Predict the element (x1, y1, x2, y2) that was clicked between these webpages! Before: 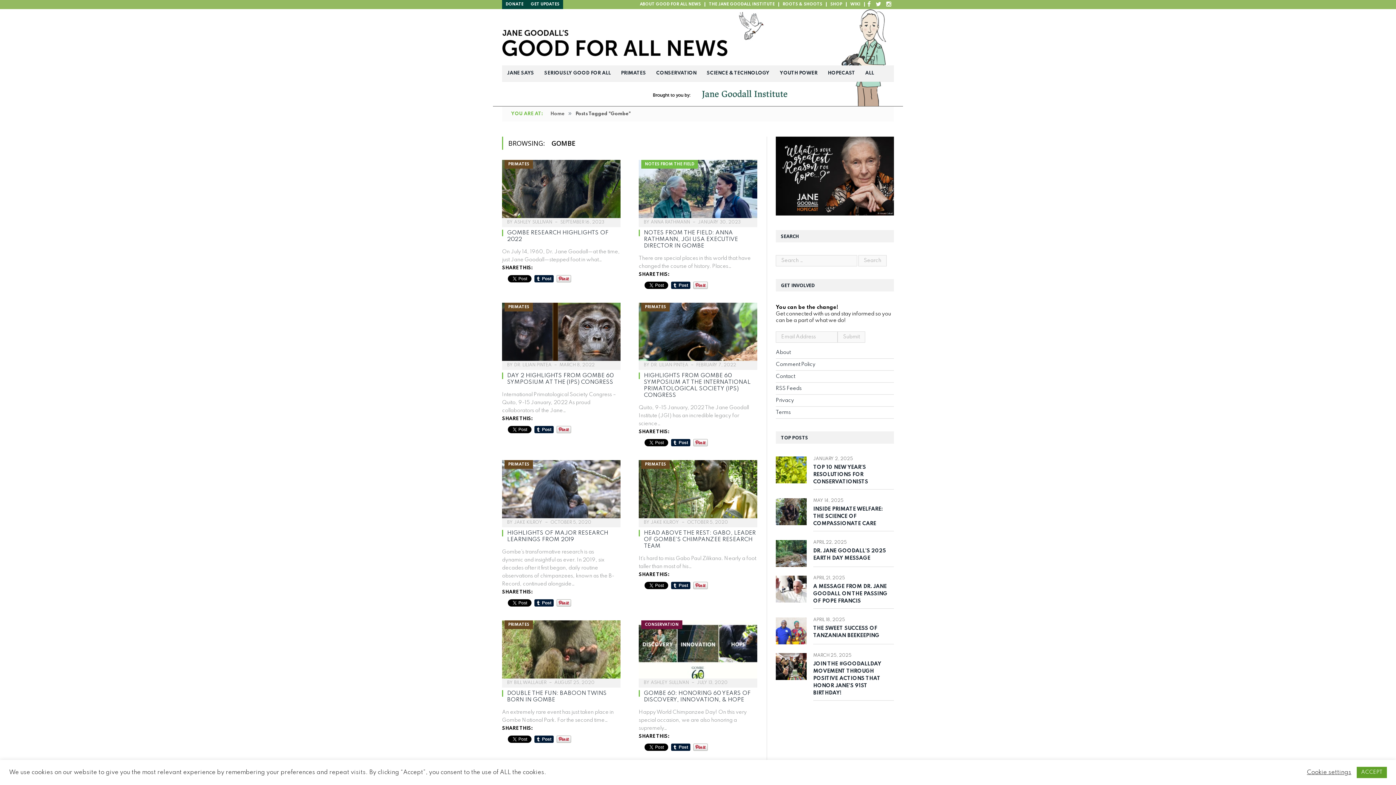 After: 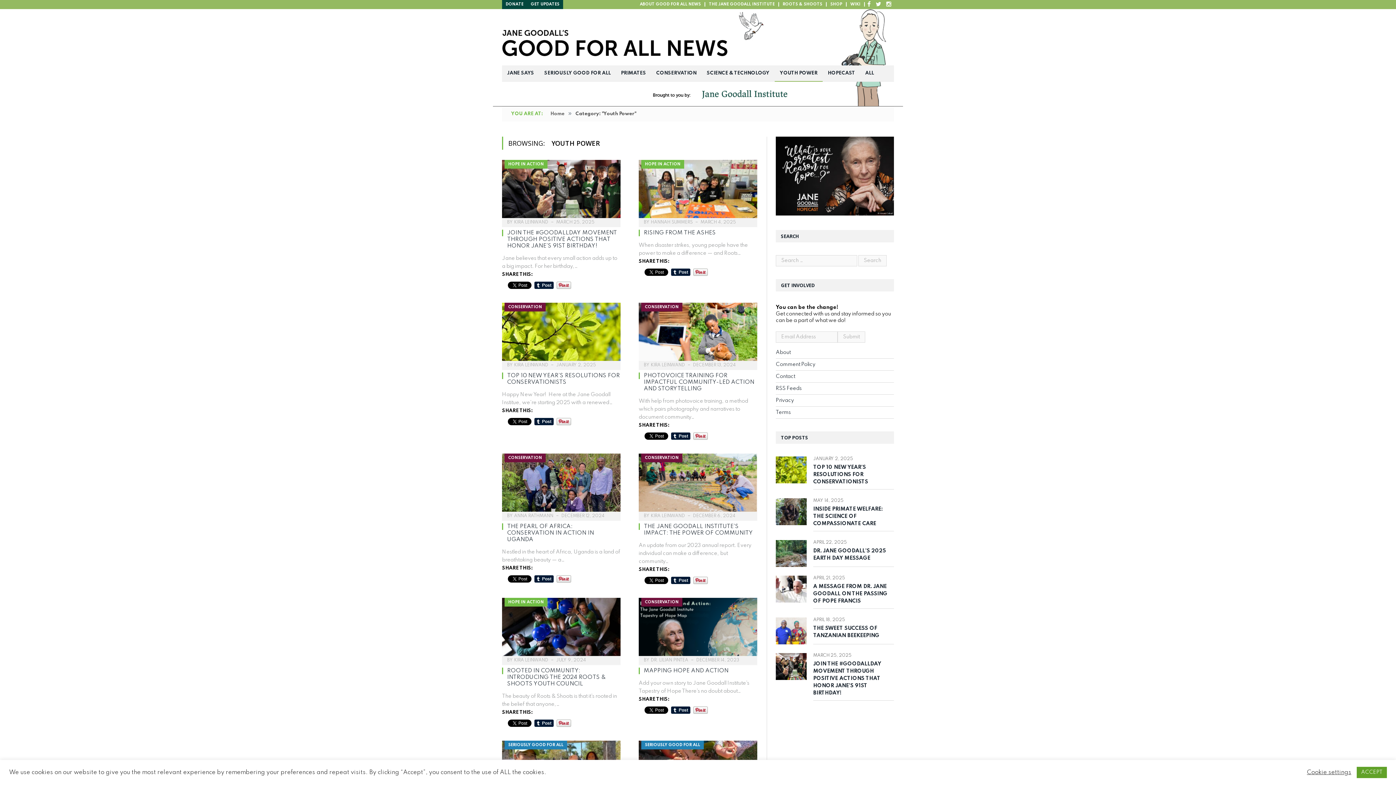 Action: label: YOUTH POWER bbox: (774, 65, 822, 81)